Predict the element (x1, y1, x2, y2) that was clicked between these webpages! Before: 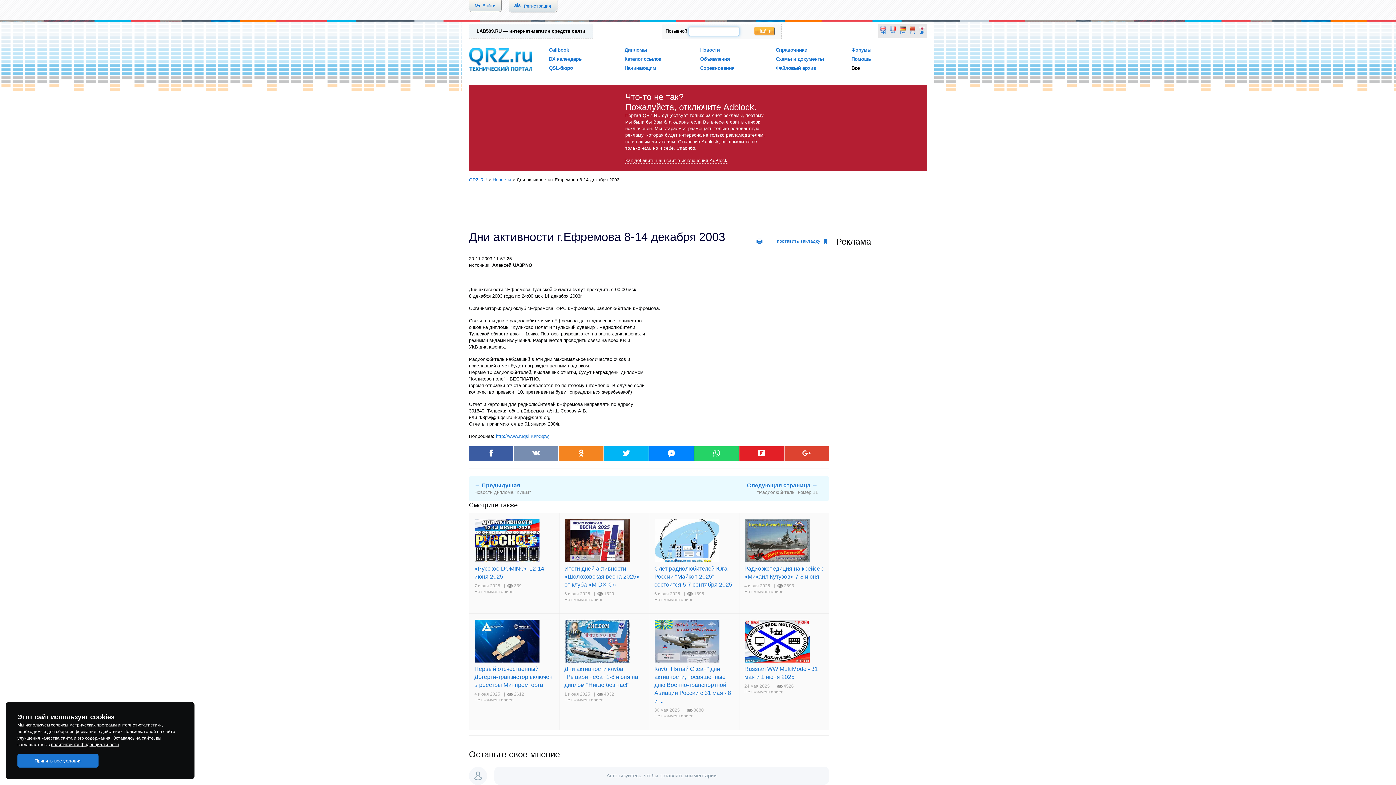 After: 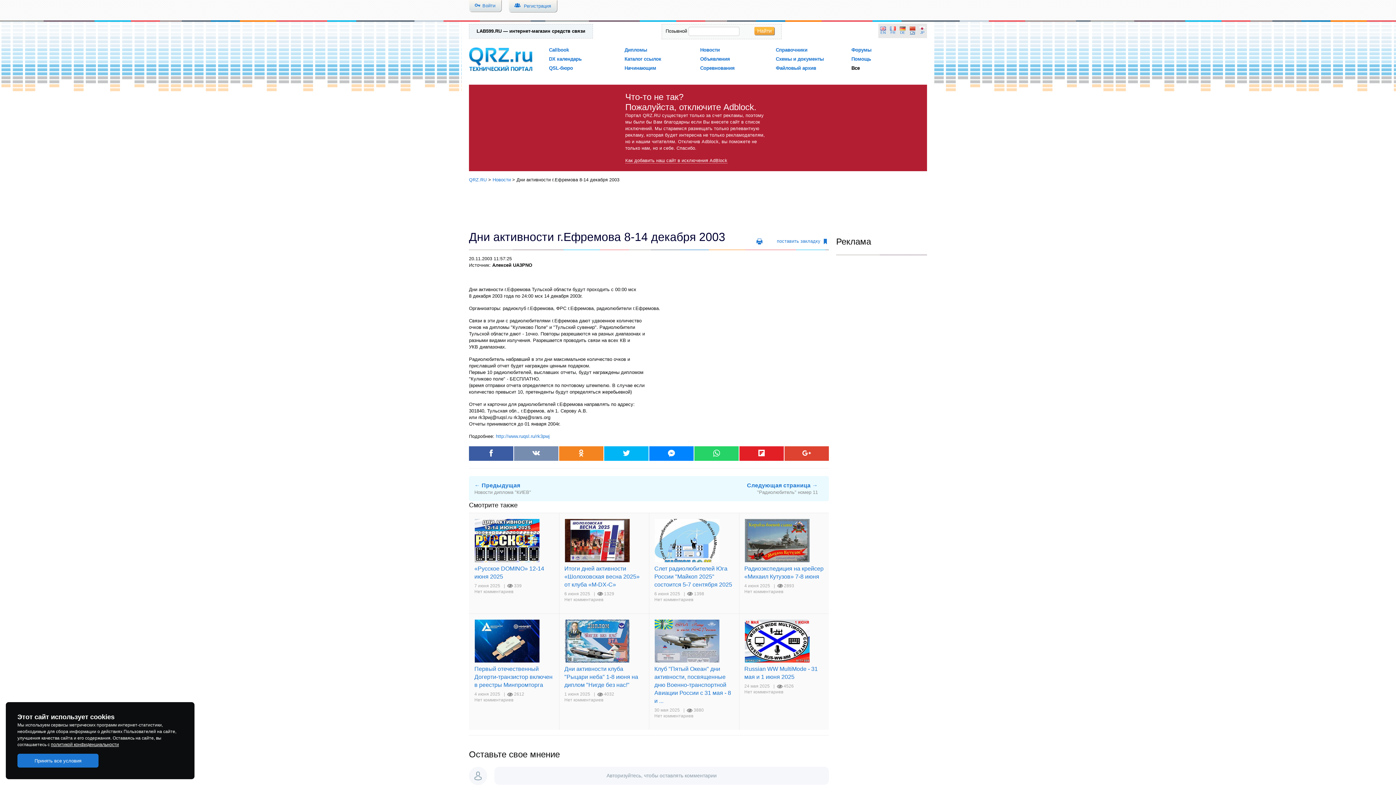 Action: bbox: (909, 26, 915, 35) label: CN